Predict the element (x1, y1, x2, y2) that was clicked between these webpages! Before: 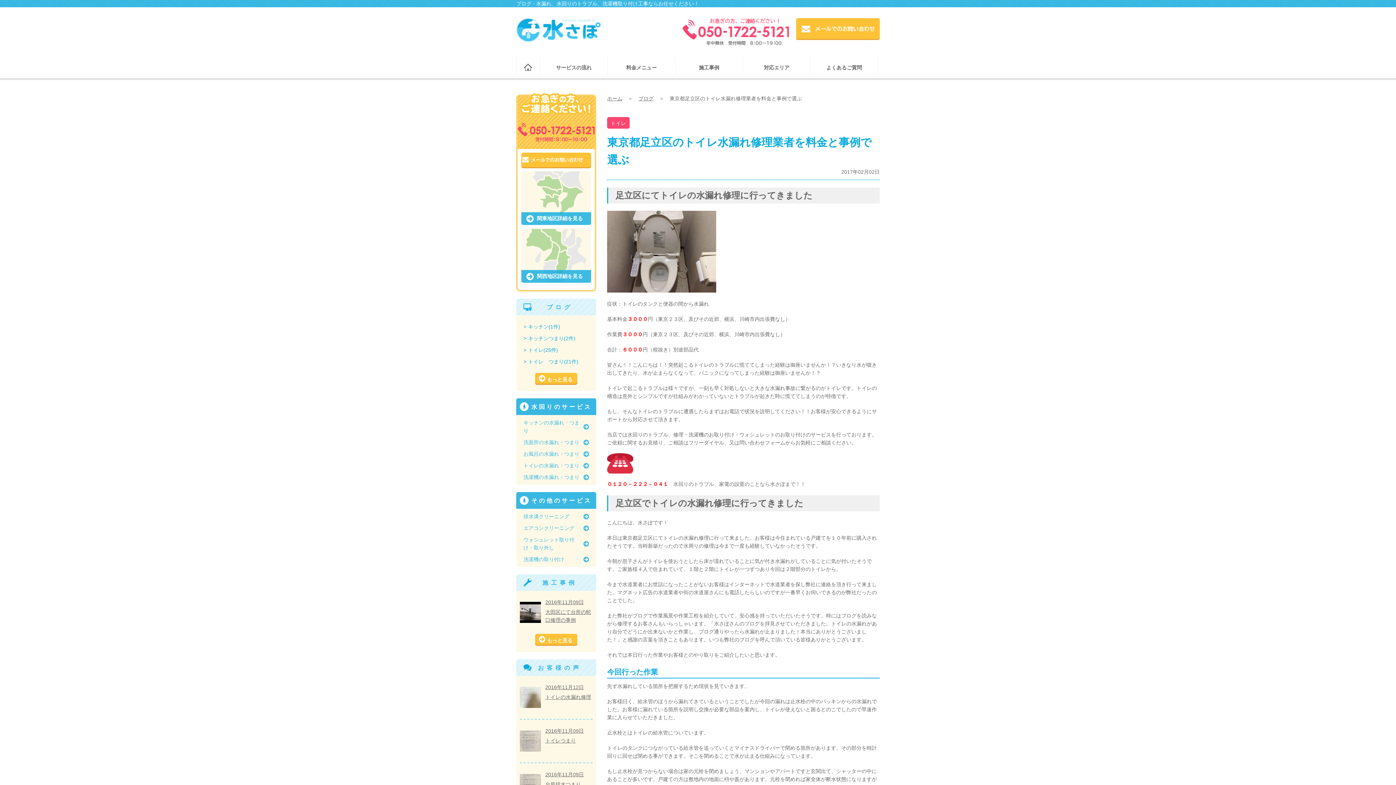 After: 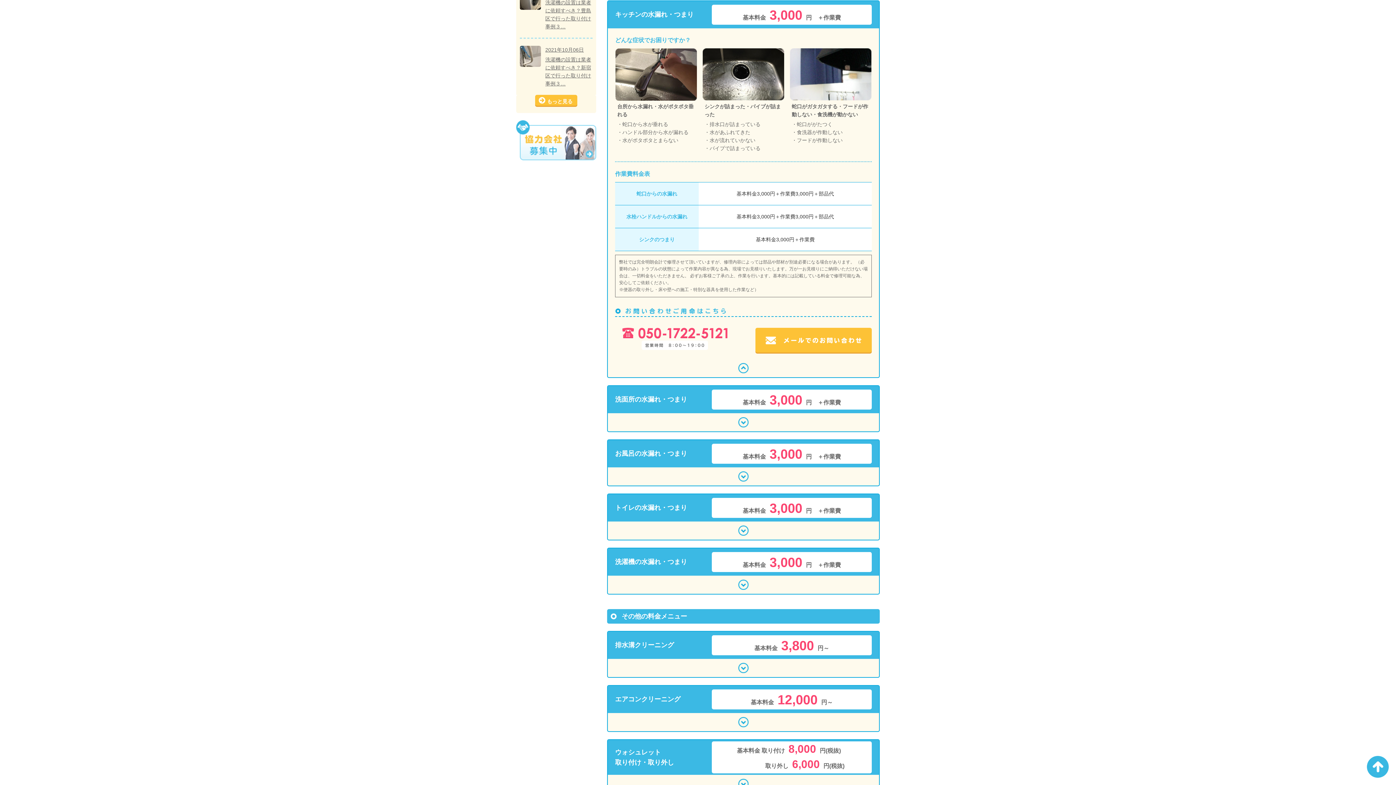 Action: label: キッチンの水漏れ・つまり bbox: (523, 418, 589, 434)